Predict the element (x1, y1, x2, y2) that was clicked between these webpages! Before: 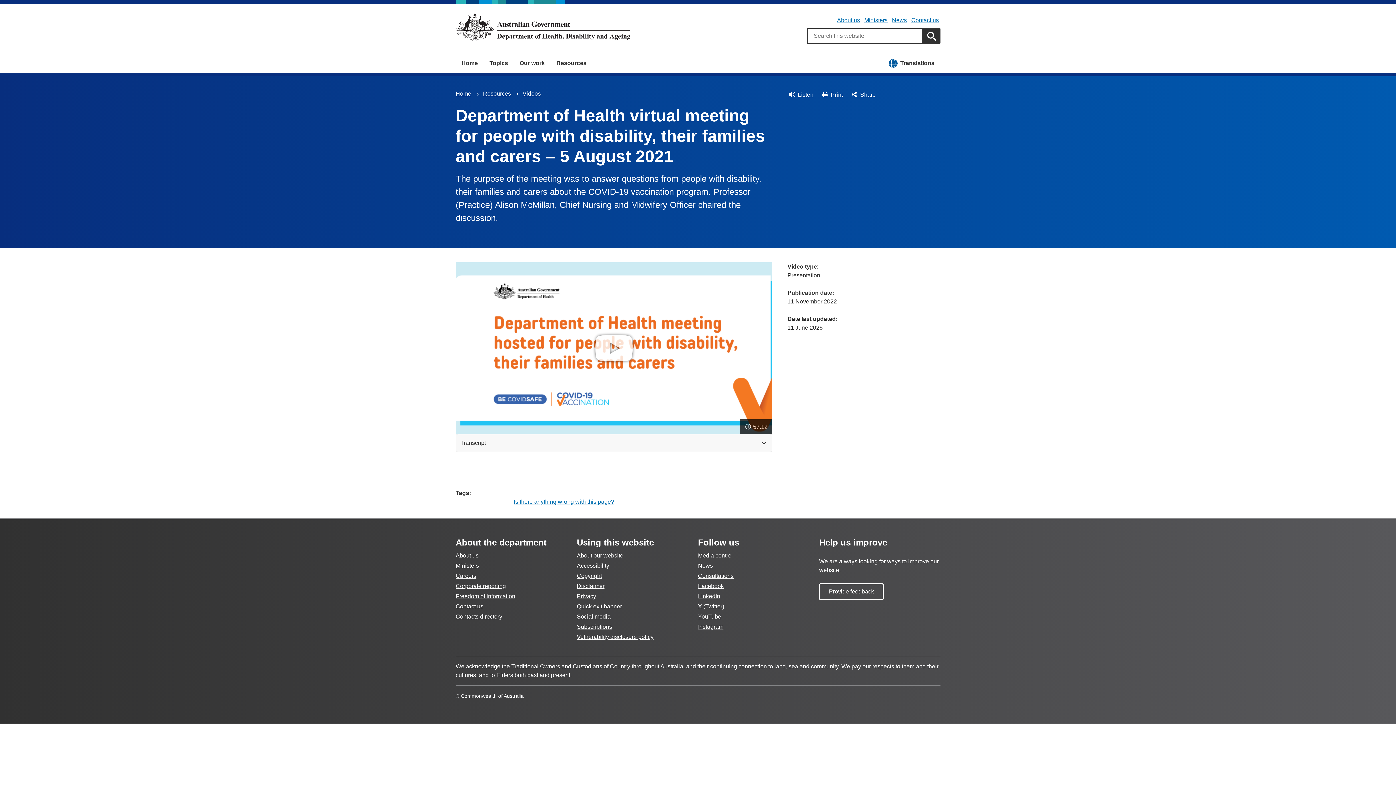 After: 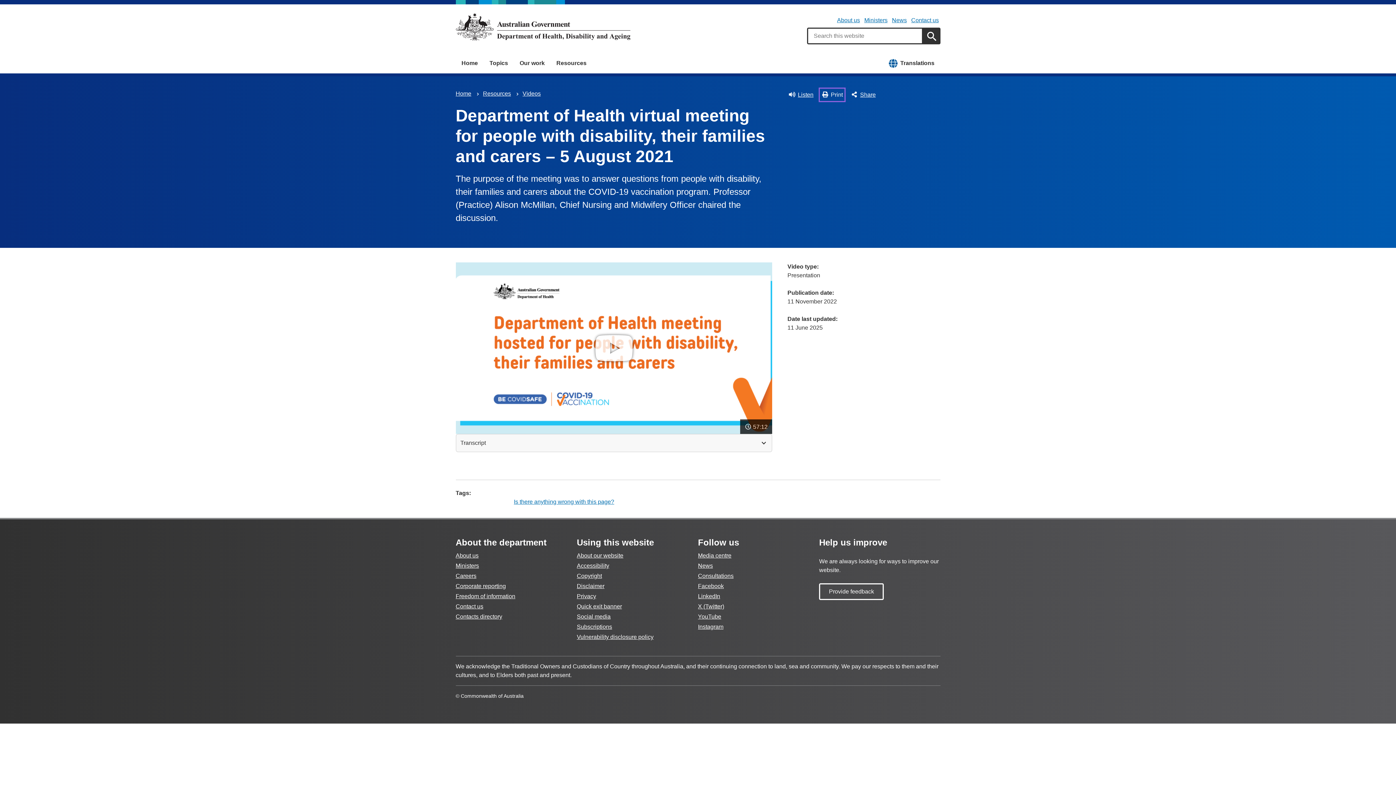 Action: label: Print bbox: (820, 89, 844, 100)